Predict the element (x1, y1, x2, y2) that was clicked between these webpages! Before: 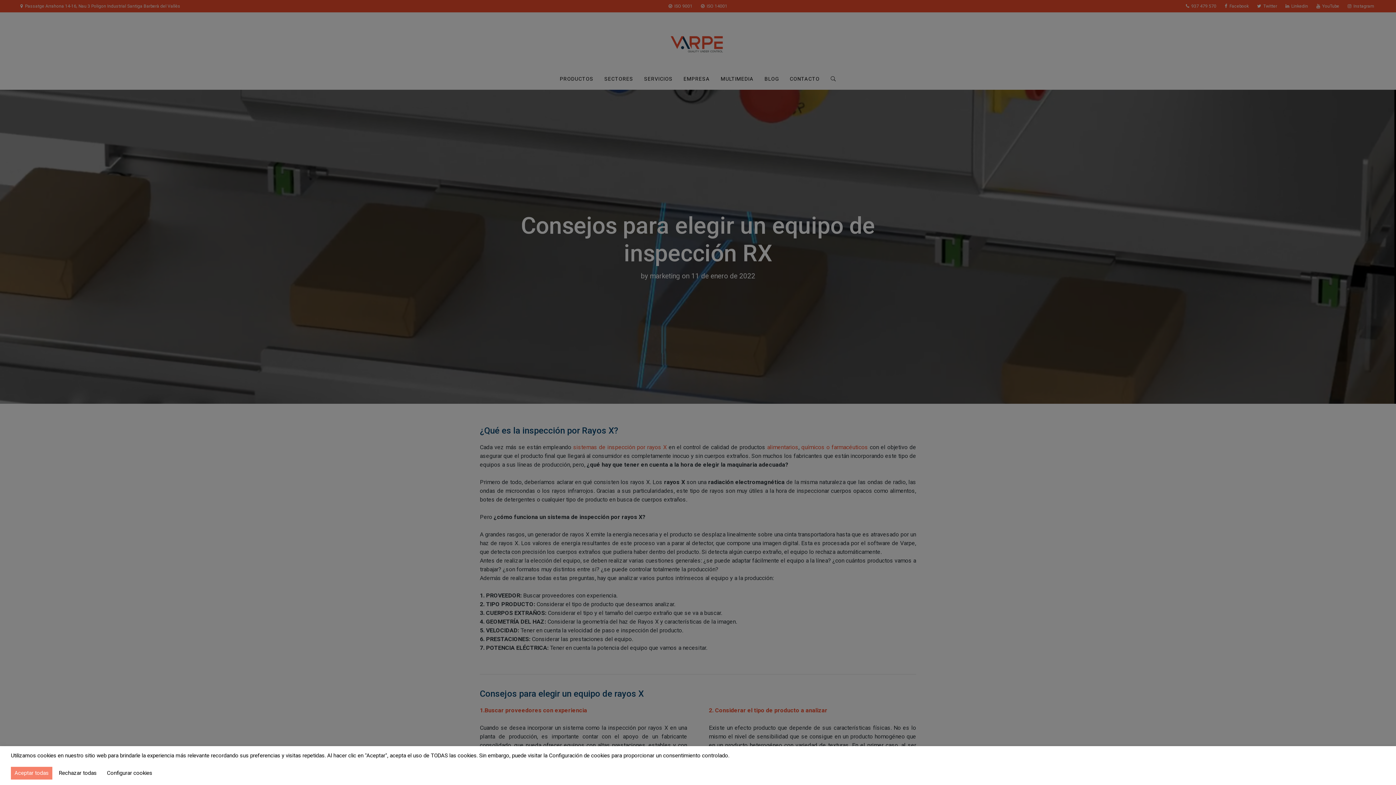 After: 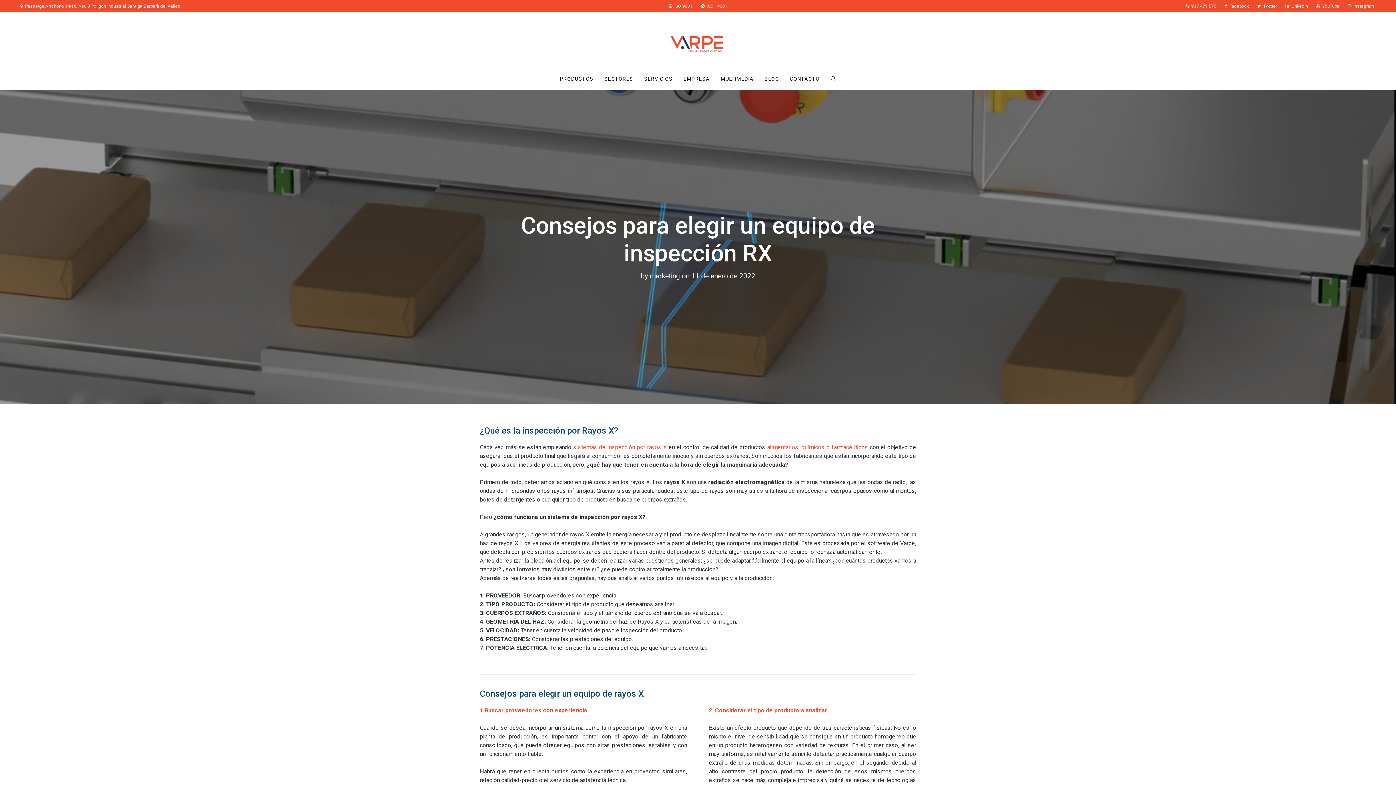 Action: label: Aceptar todas bbox: (10, 767, 52, 780)